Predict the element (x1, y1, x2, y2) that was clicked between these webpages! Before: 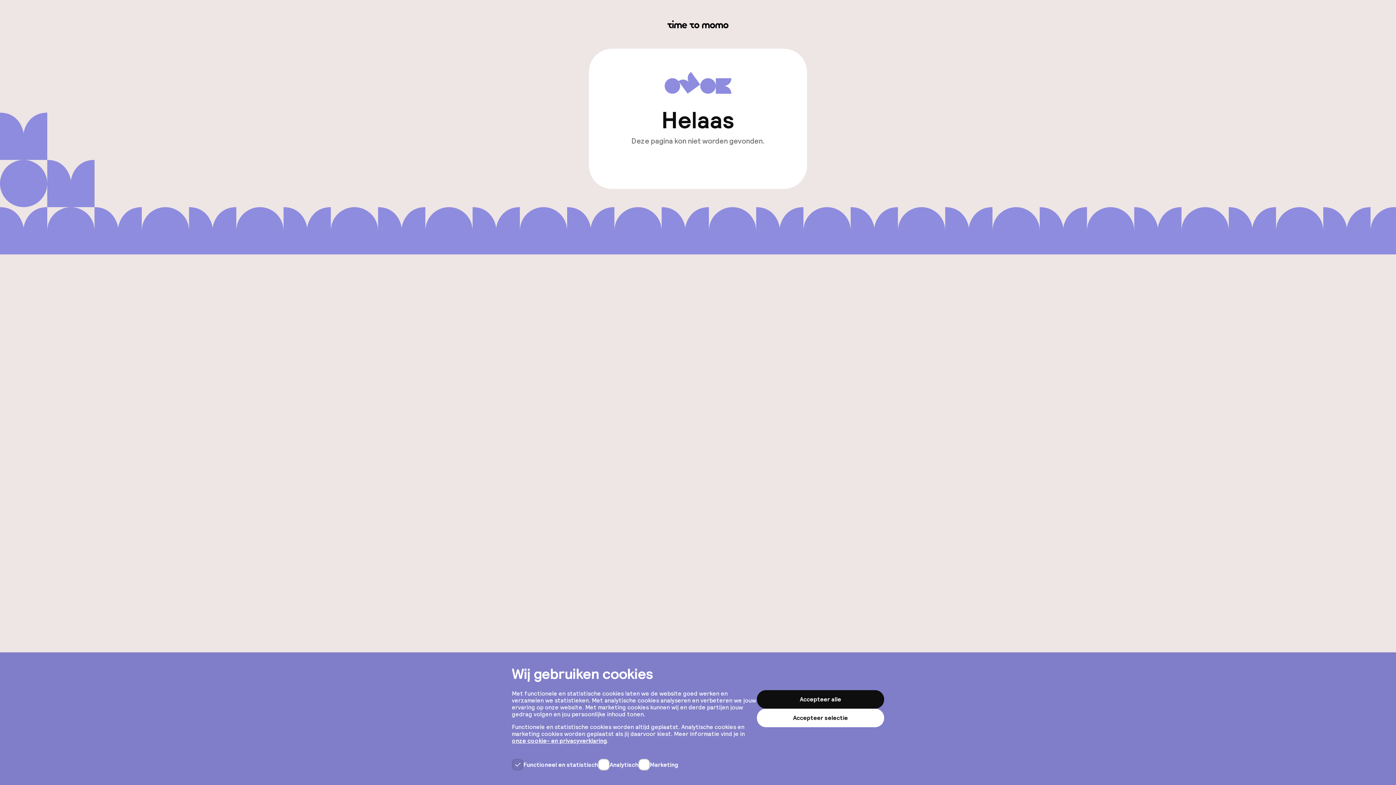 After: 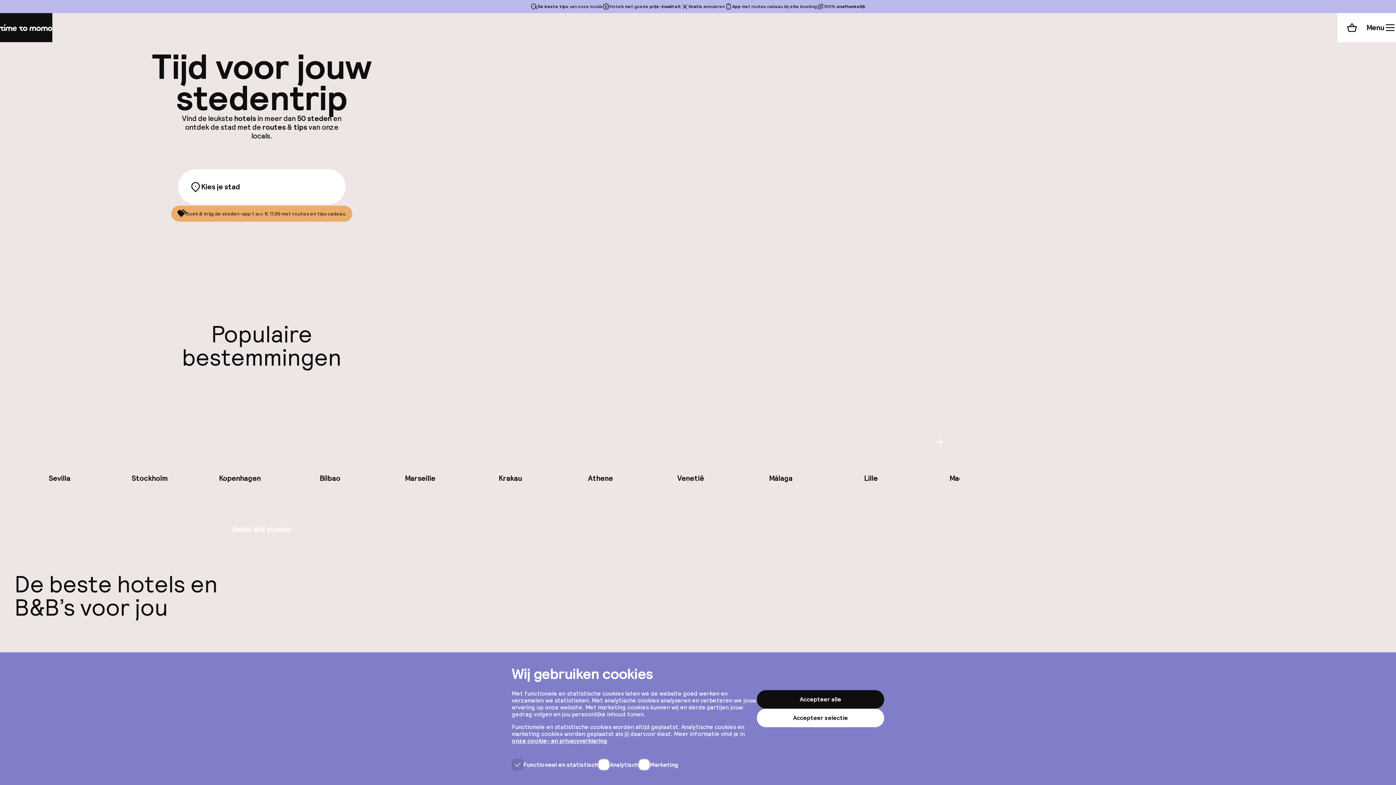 Action: bbox: (656, 145, 739, 165) label: Ga naar de homepagina